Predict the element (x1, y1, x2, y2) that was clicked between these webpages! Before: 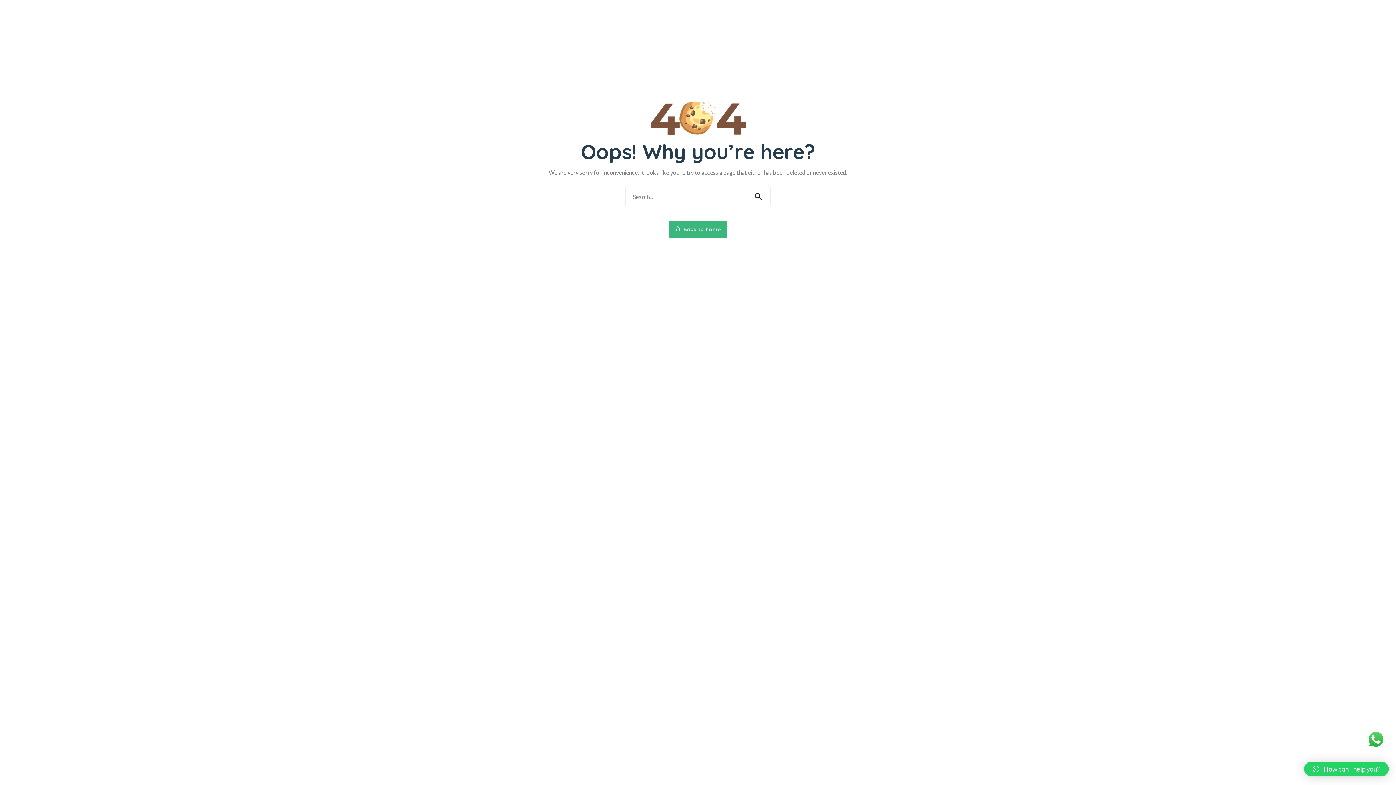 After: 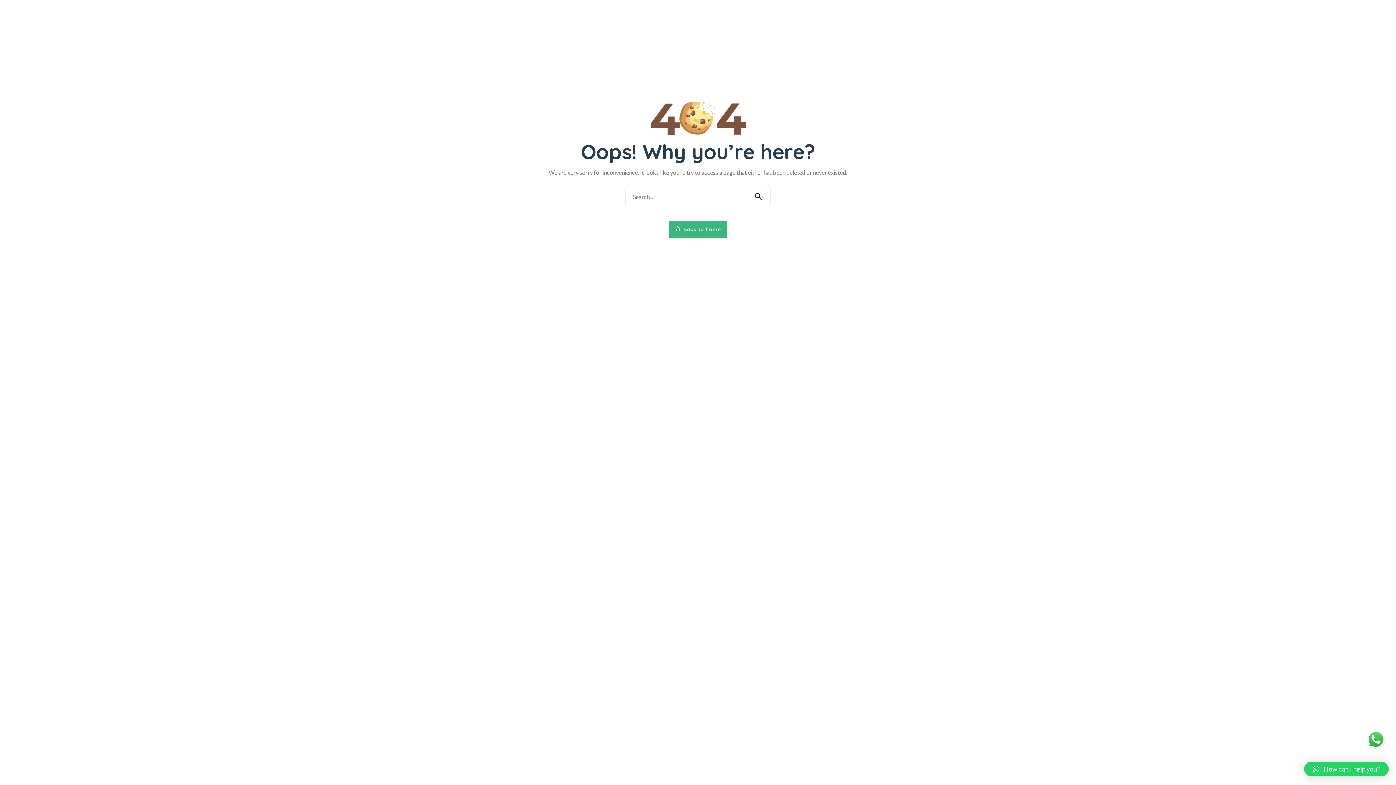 Action: label: How can I help you? bbox: (1304, 762, 1389, 776)